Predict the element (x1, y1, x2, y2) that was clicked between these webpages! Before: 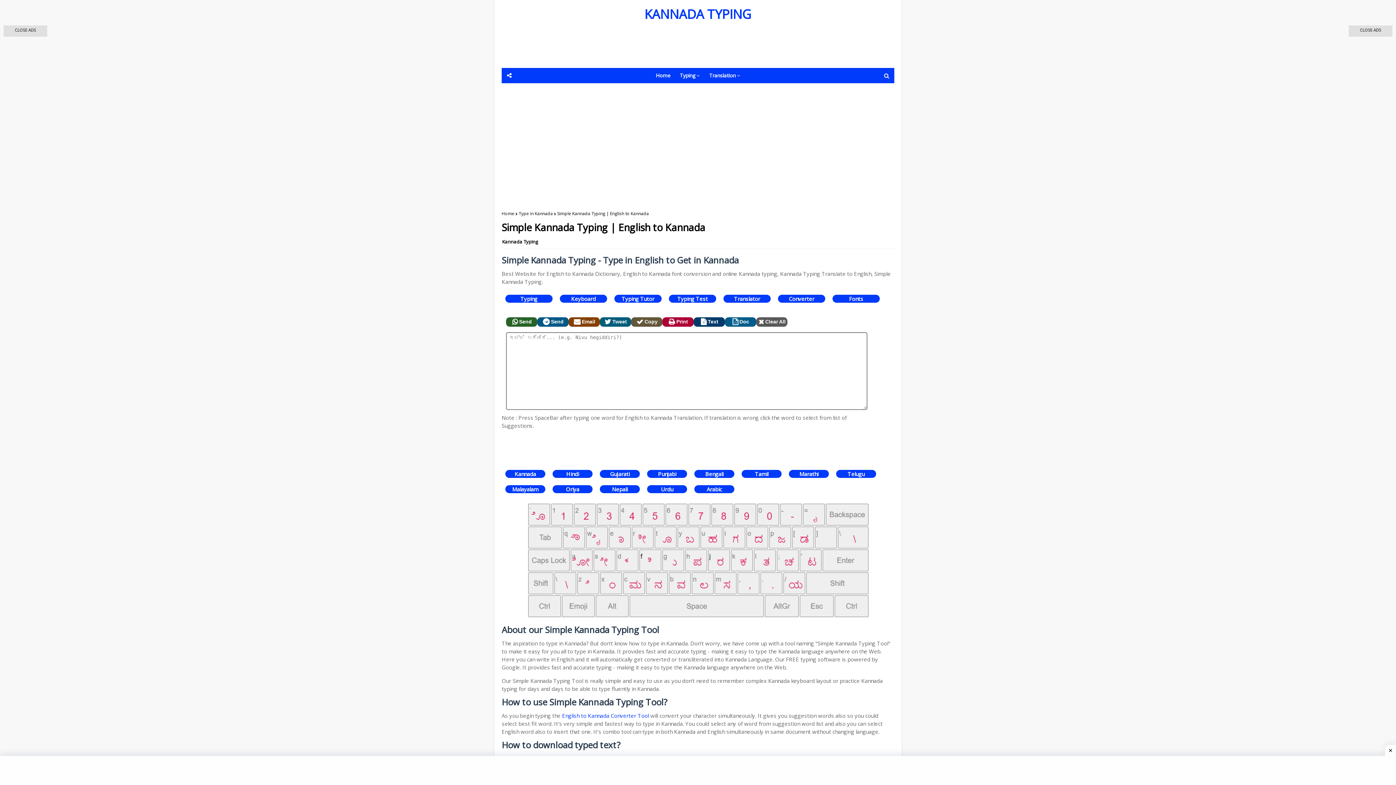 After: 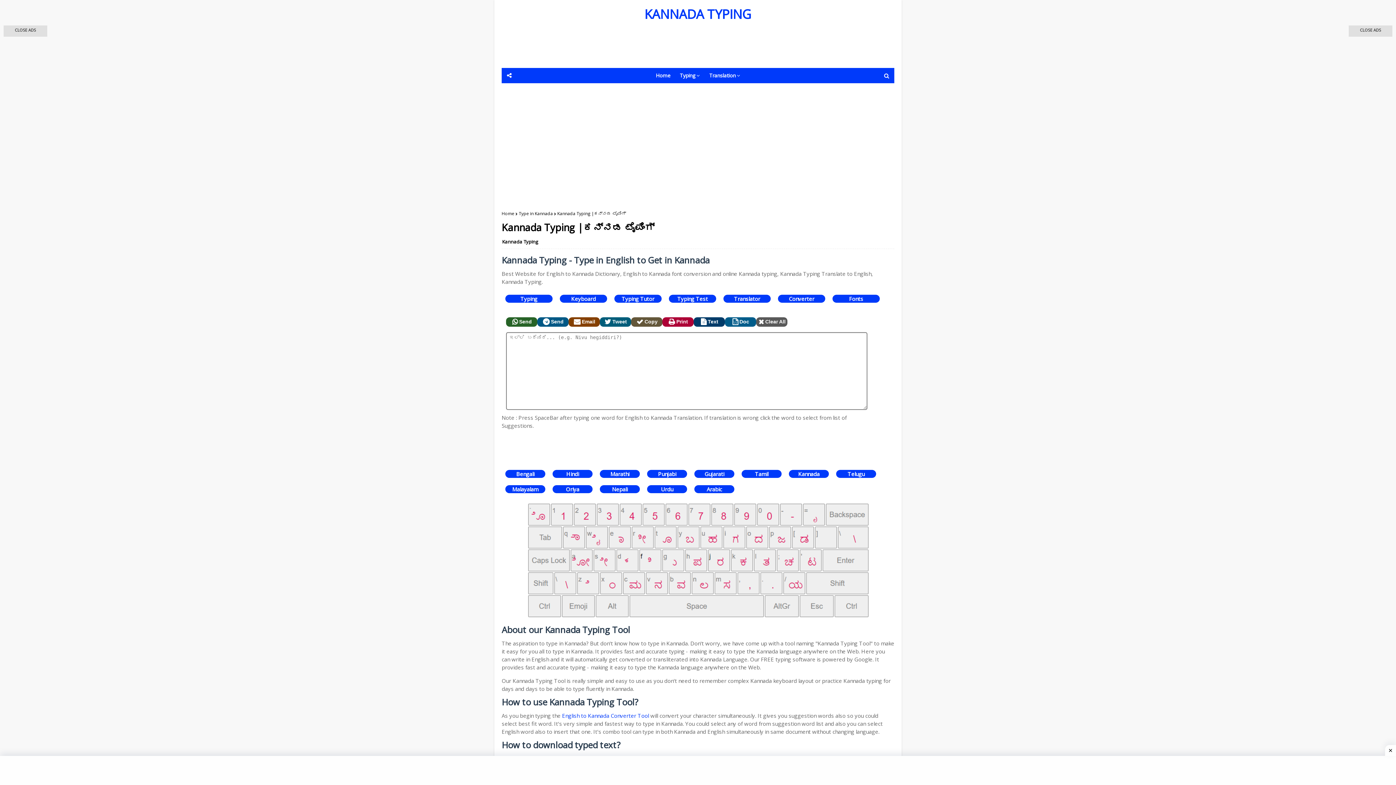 Action: label: Typing bbox: (505, 294, 552, 302)